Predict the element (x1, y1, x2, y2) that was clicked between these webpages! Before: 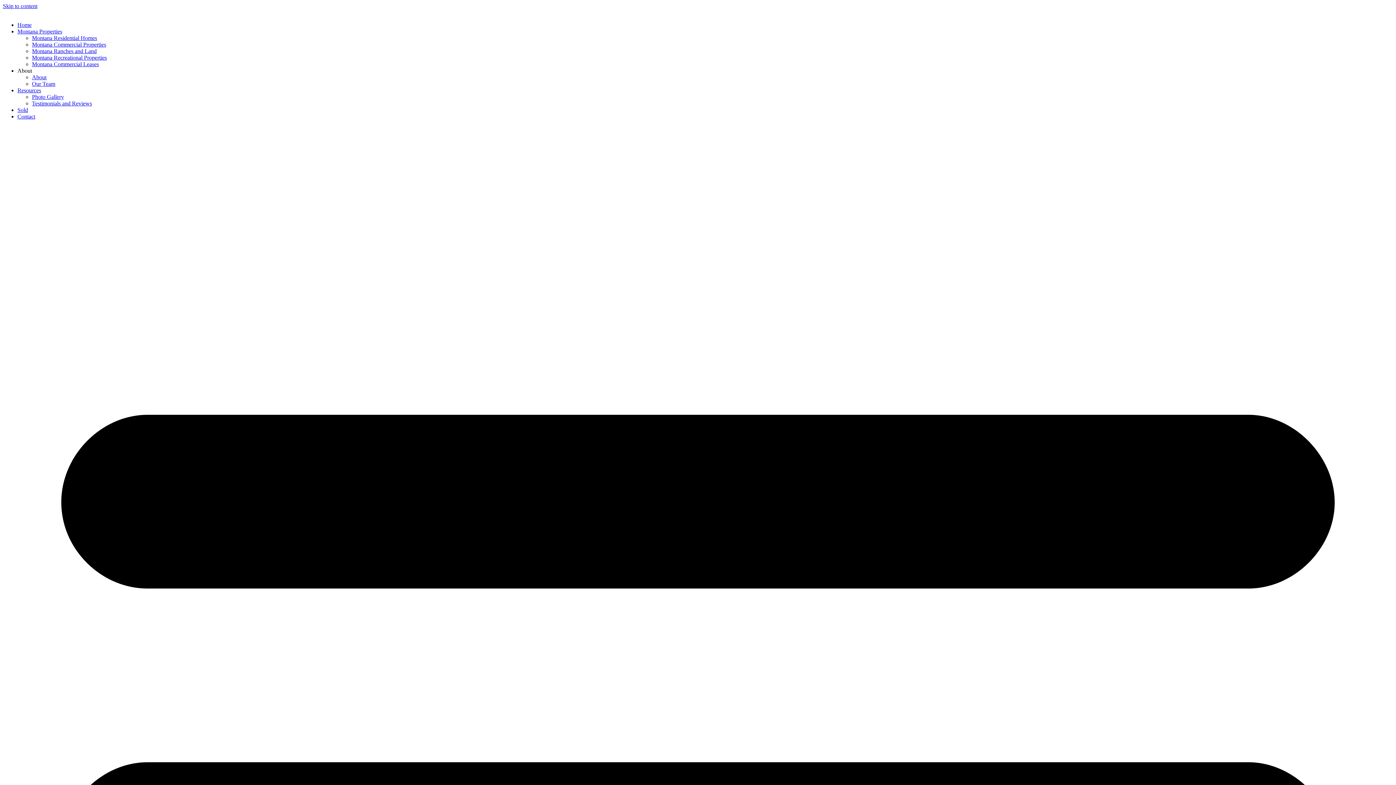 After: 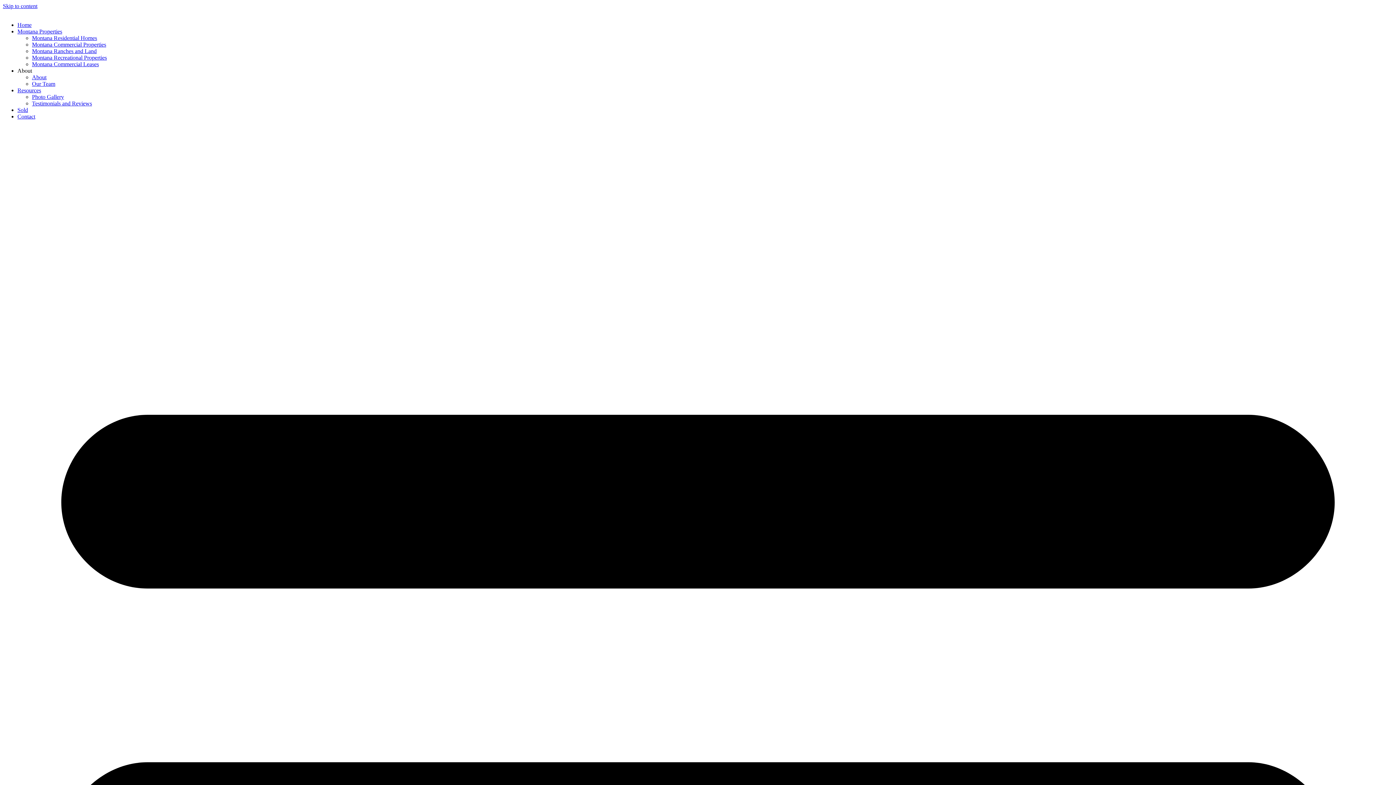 Action: bbox: (32, 54, 106, 60) label: Montana Recreational Properties